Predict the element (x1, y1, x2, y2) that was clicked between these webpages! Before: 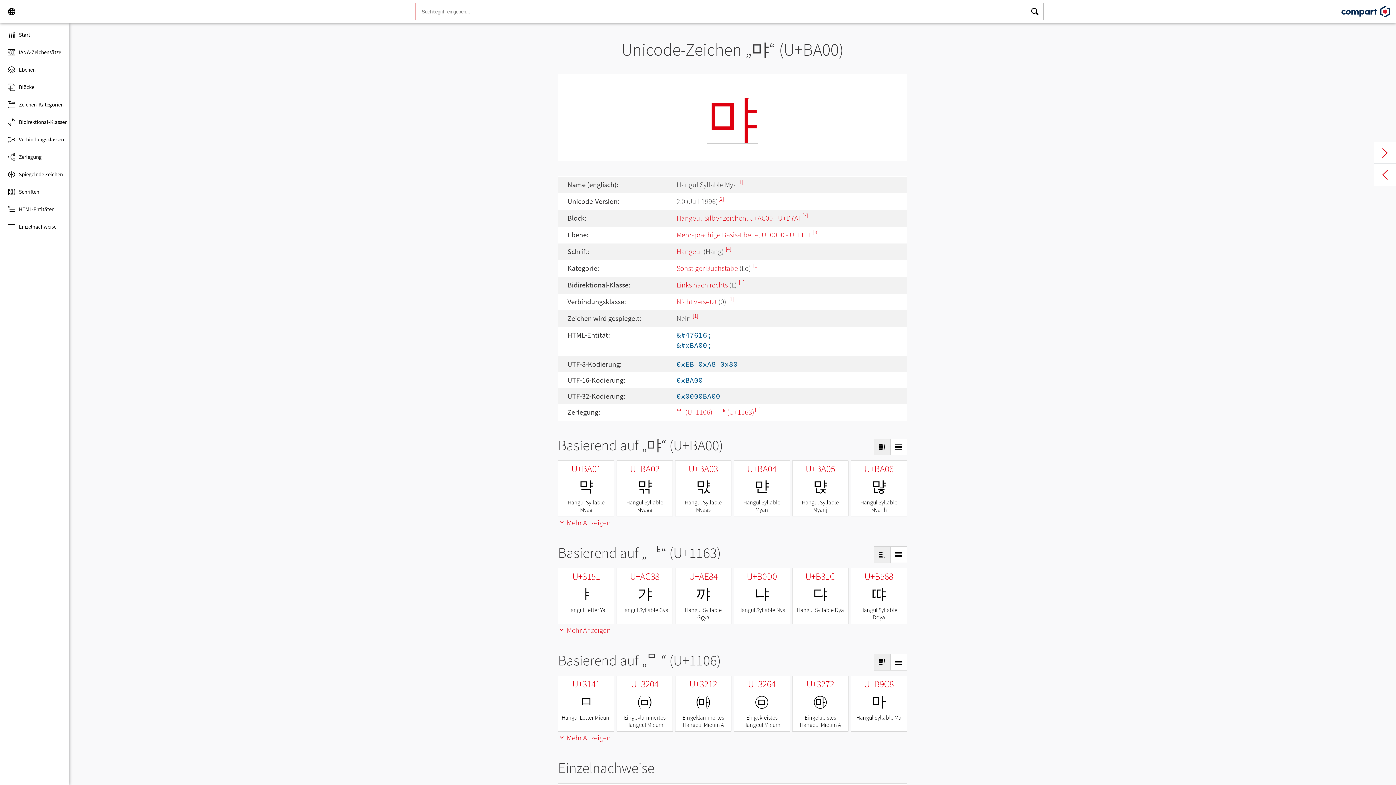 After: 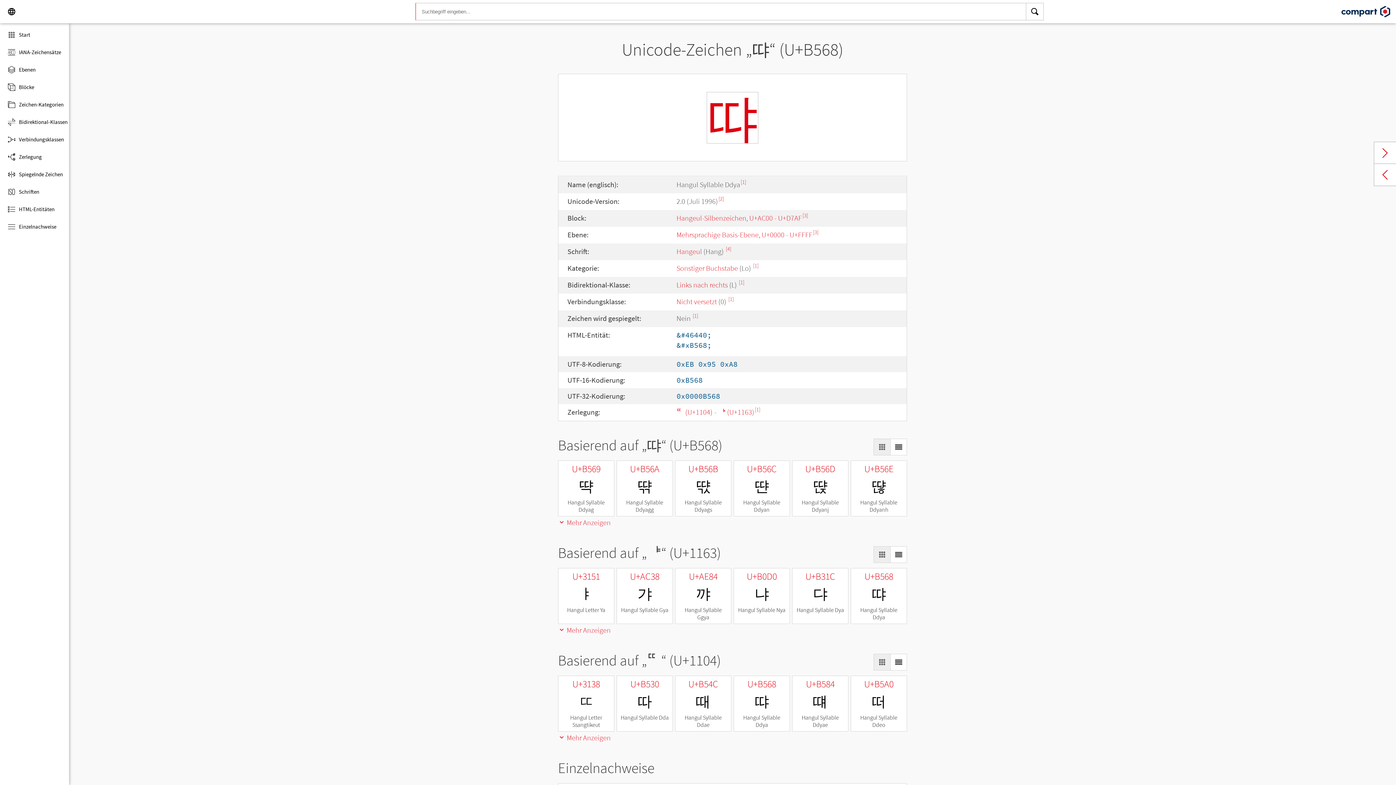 Action: label: U+B568

땨

Hangul Syllable Ddya bbox: (850, 568, 907, 624)